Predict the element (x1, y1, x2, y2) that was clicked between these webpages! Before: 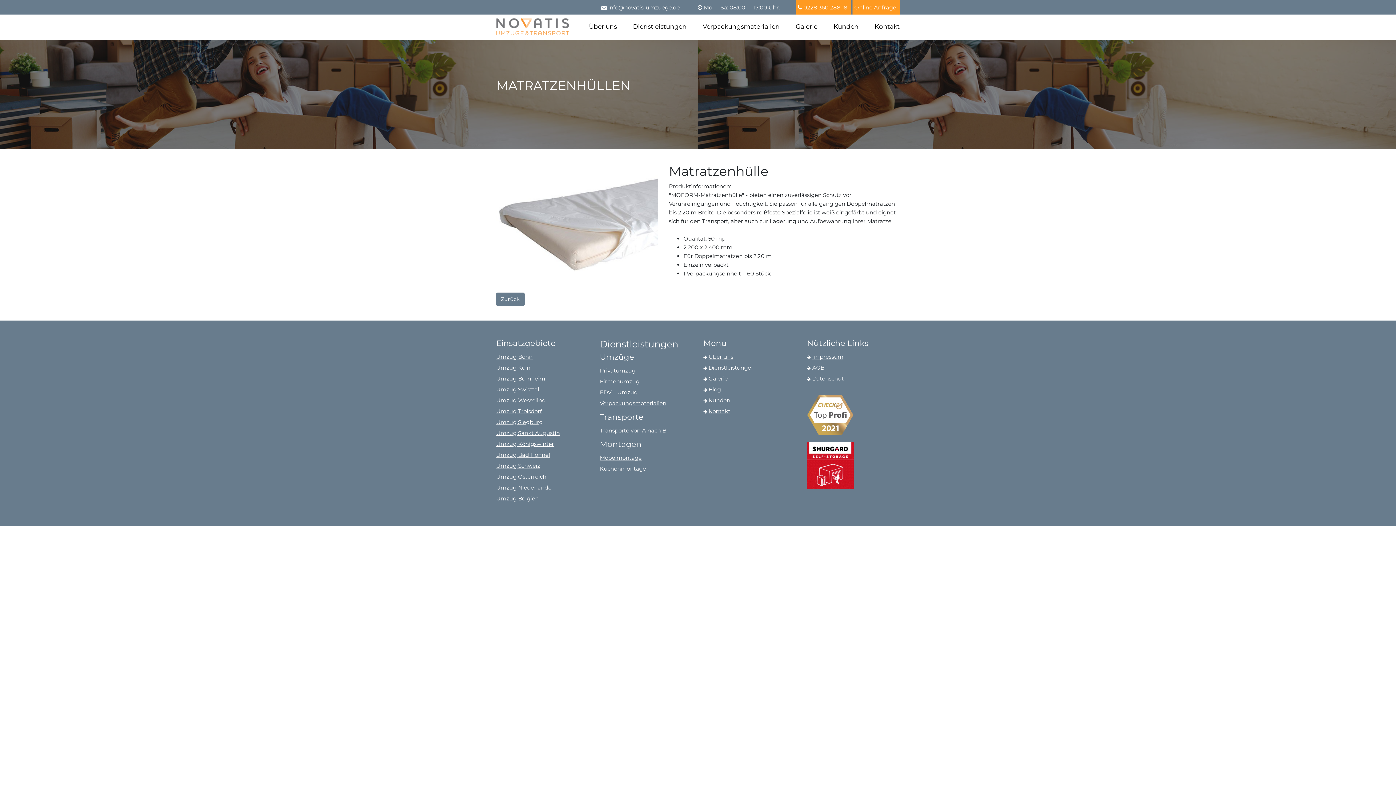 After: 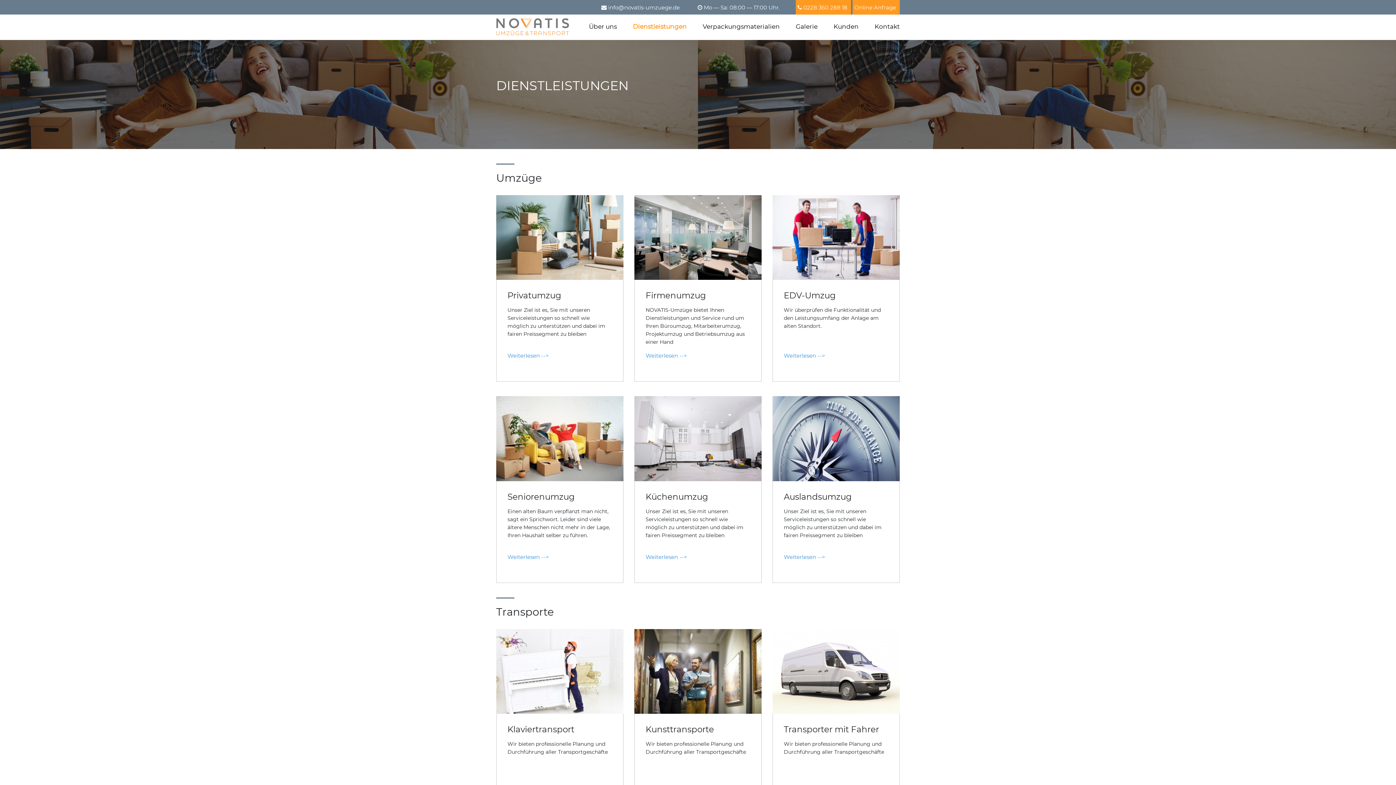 Action: label: Umzug Wesseling bbox: (496, 397, 545, 404)